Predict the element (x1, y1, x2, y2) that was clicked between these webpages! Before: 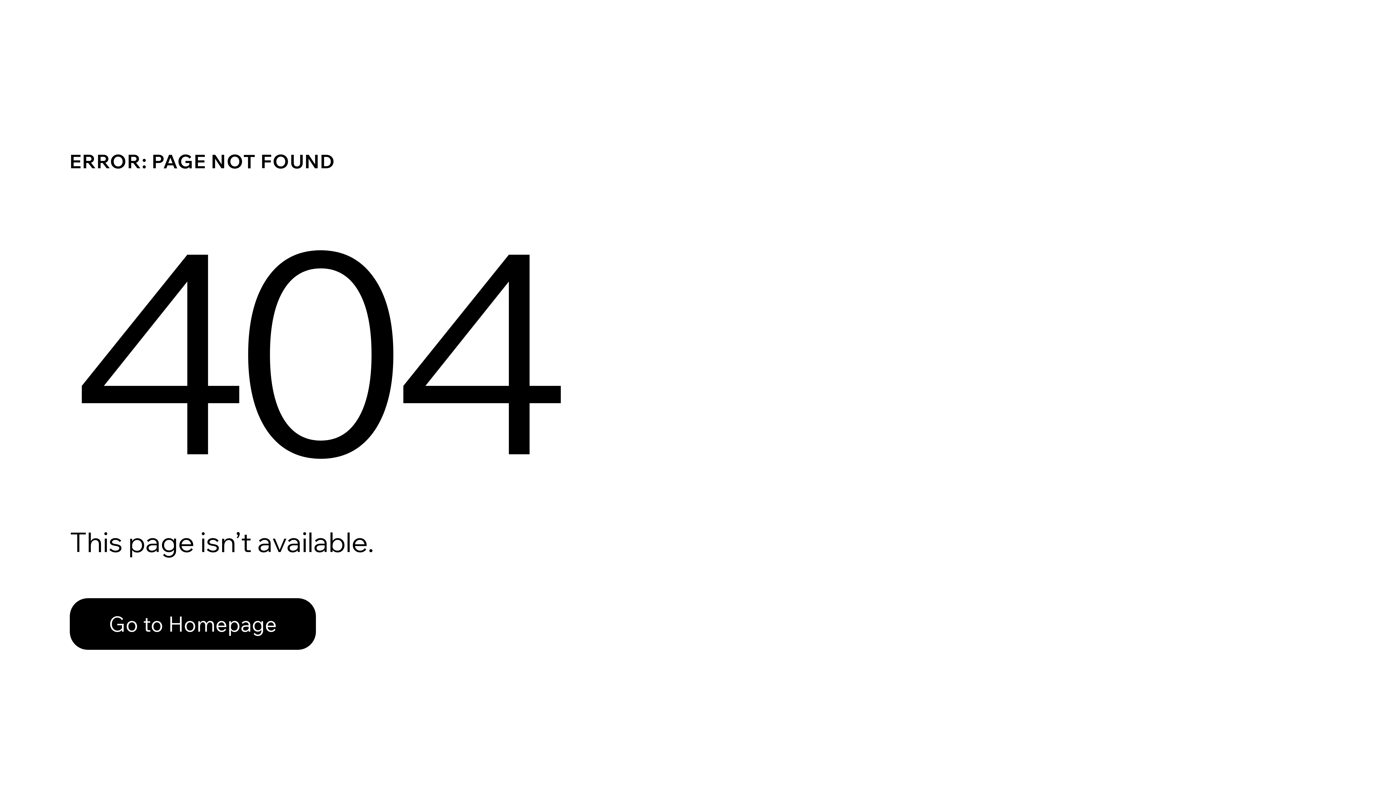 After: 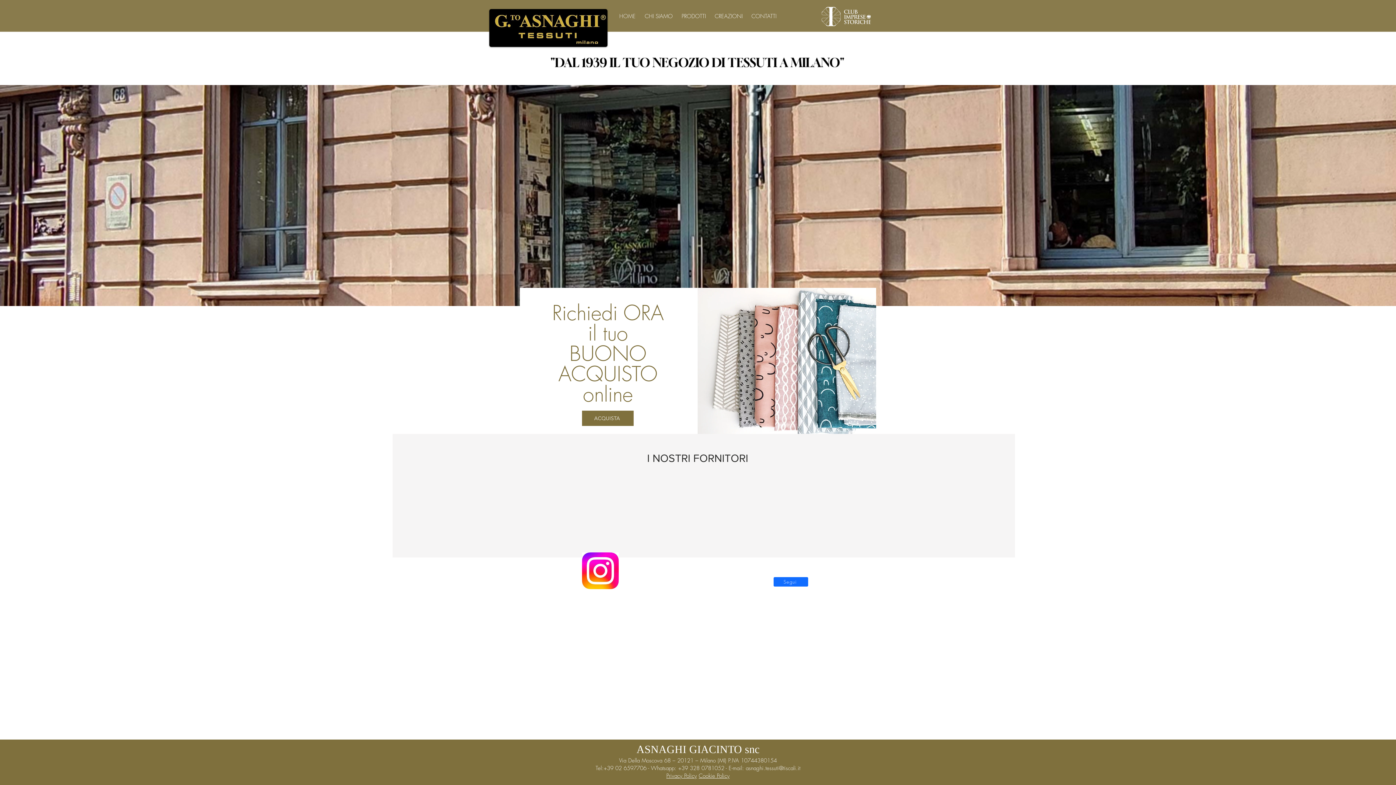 Action: bbox: (69, 582, 768, 659) label: Go to Homepage